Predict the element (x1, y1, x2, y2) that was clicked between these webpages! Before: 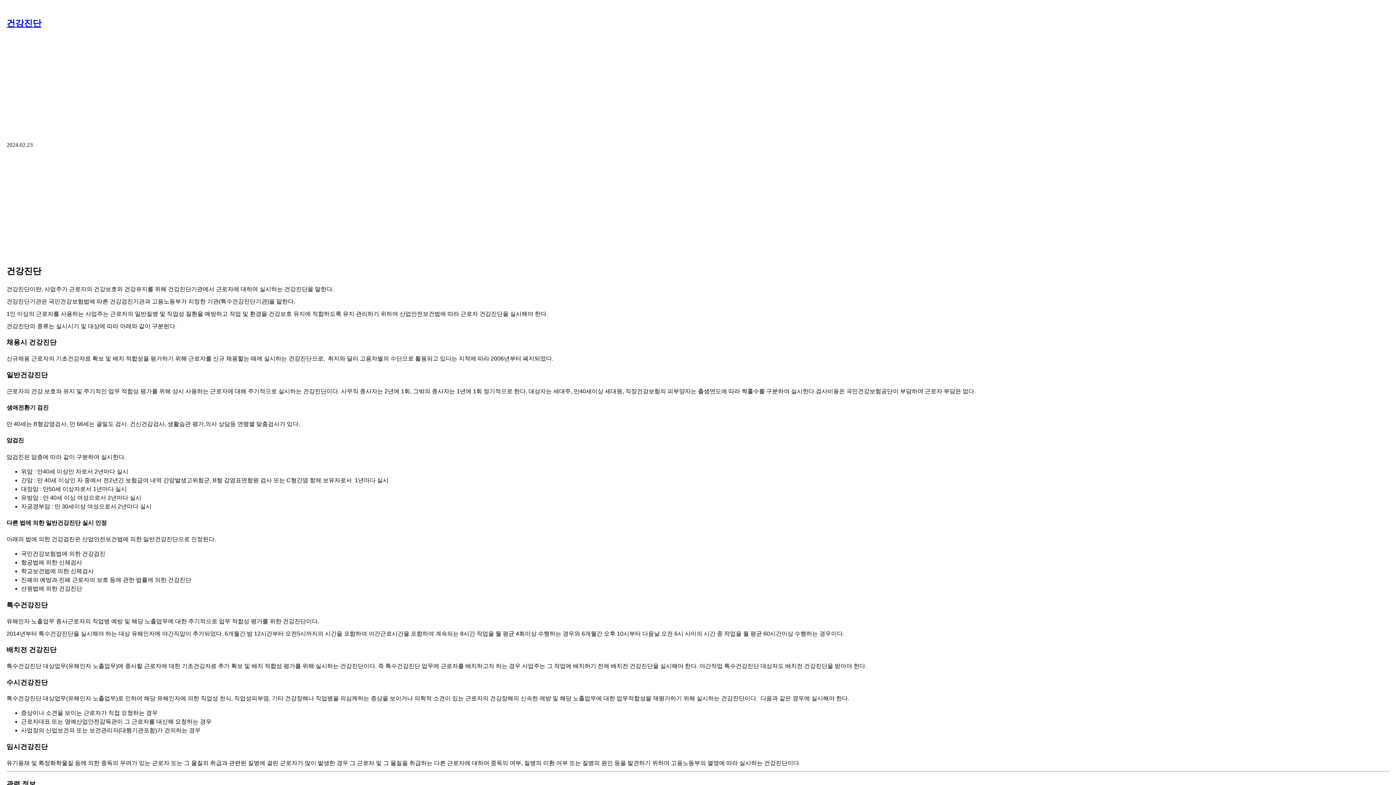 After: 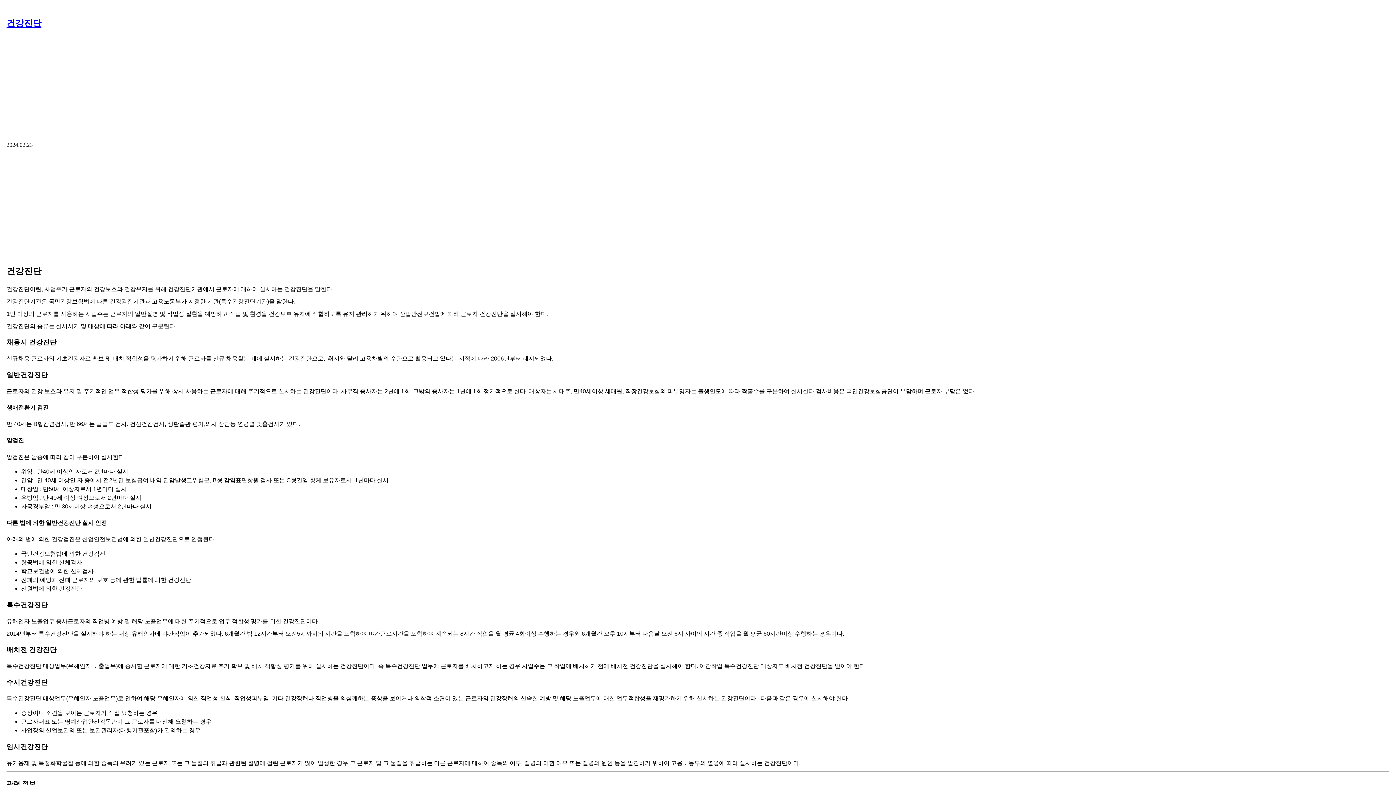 Action: label: 건강진단 bbox: (6, 18, 41, 27)